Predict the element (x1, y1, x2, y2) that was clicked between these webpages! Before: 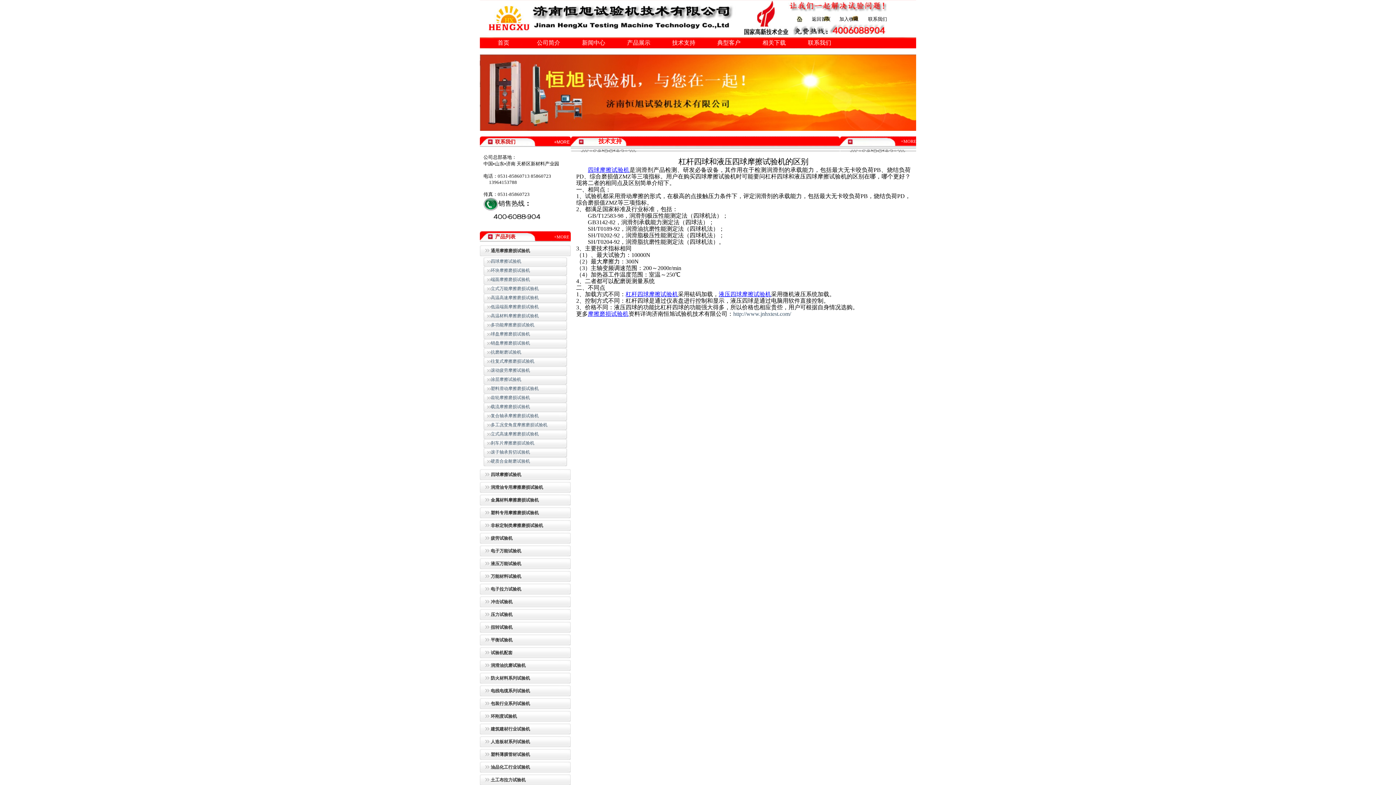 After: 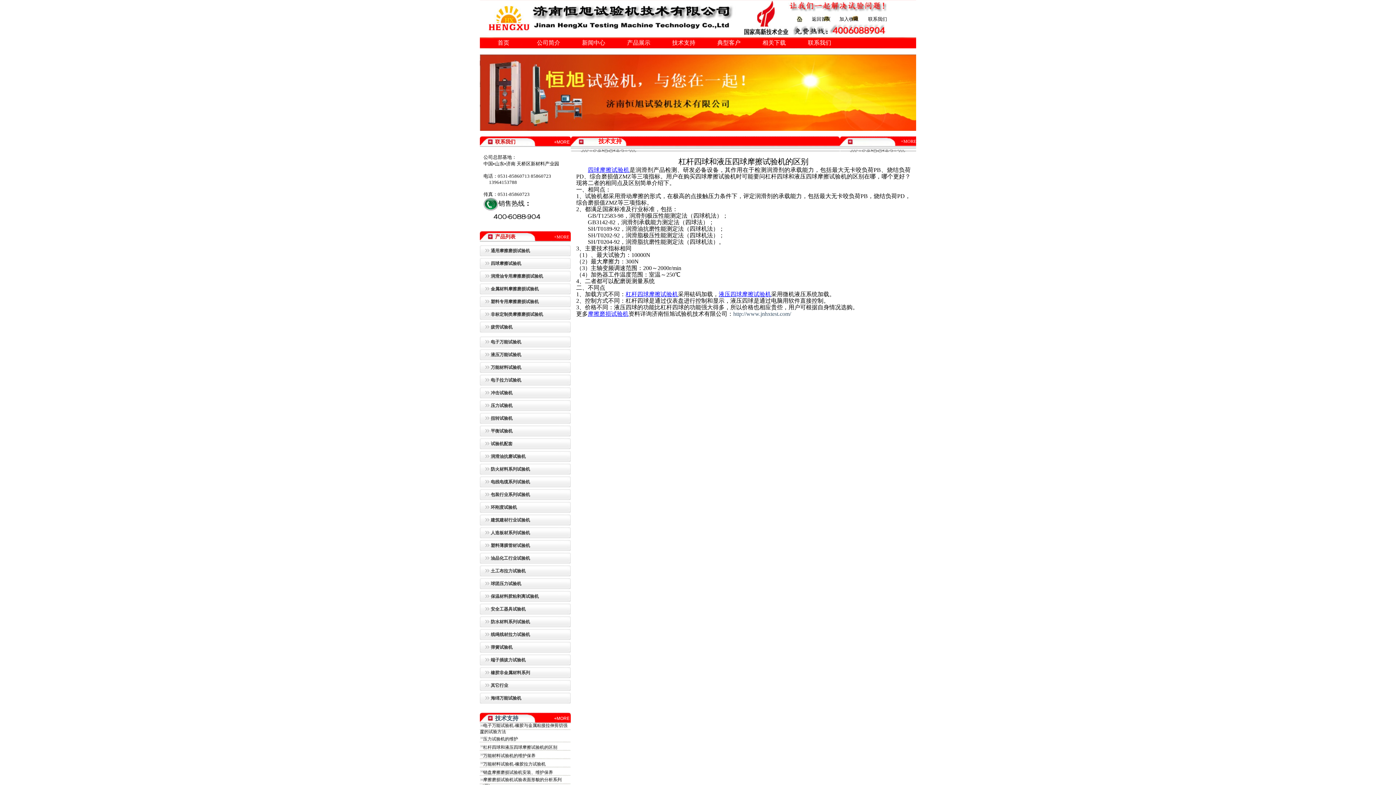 Action: label: 疲劳试验机 bbox: (490, 534, 563, 542)